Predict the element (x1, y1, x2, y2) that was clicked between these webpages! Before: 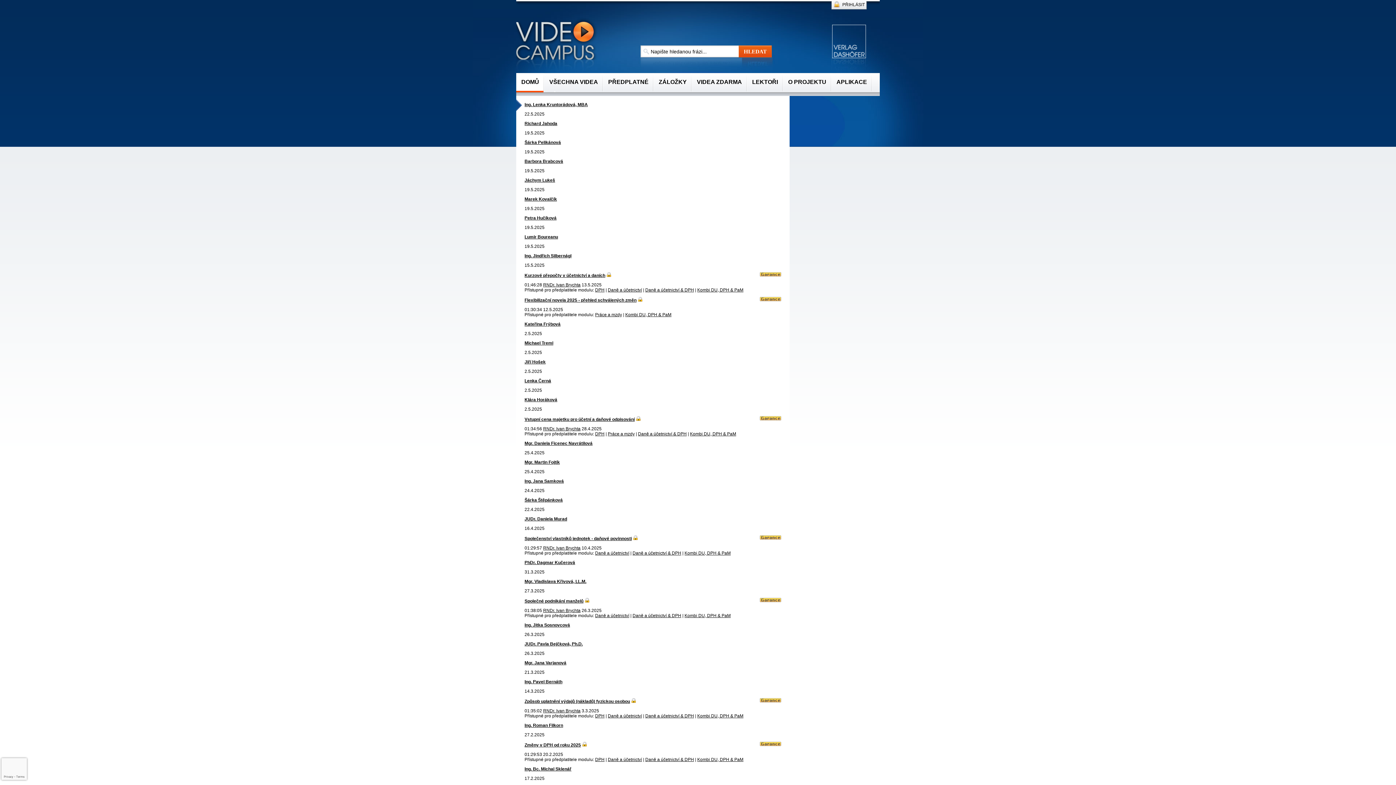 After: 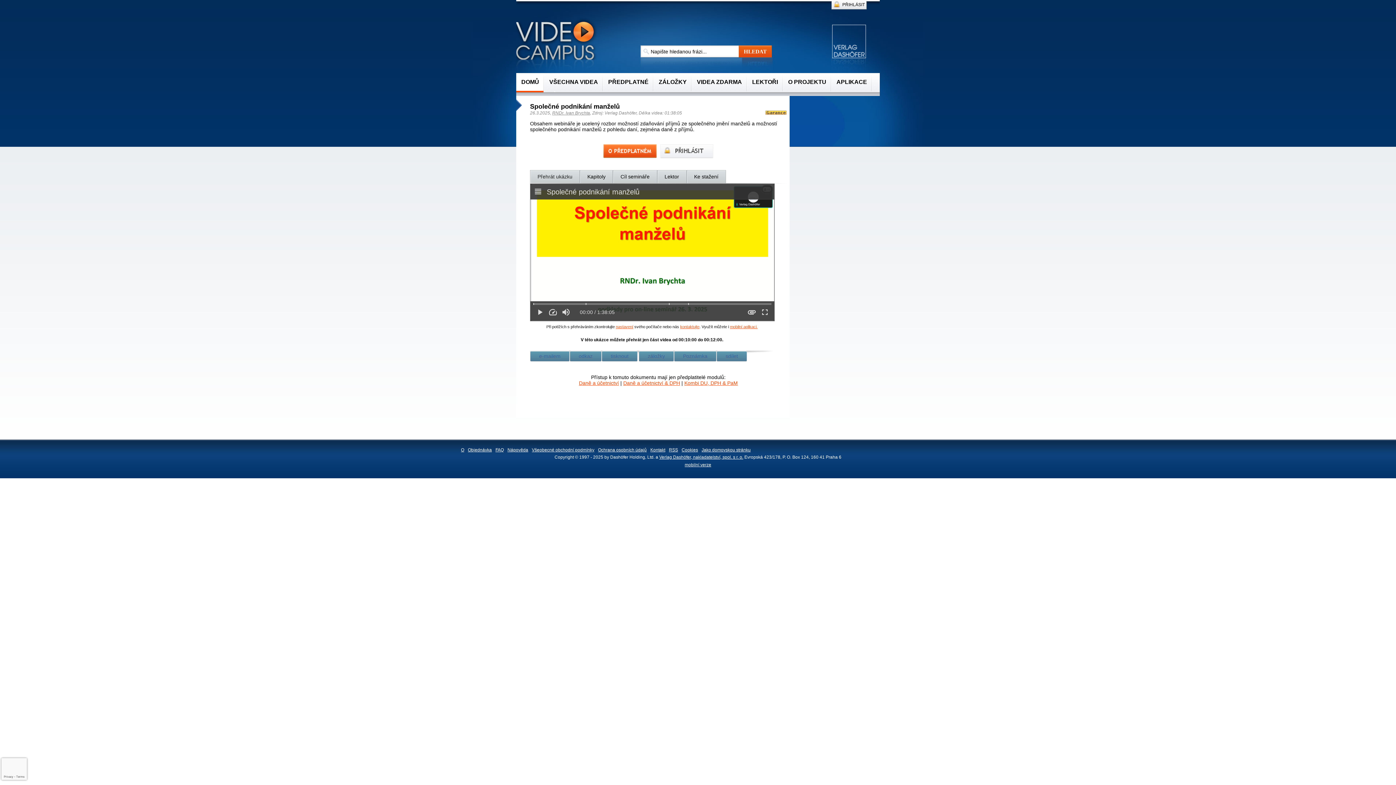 Action: label: Společné podnikání manželů bbox: (524, 598, 583, 604)